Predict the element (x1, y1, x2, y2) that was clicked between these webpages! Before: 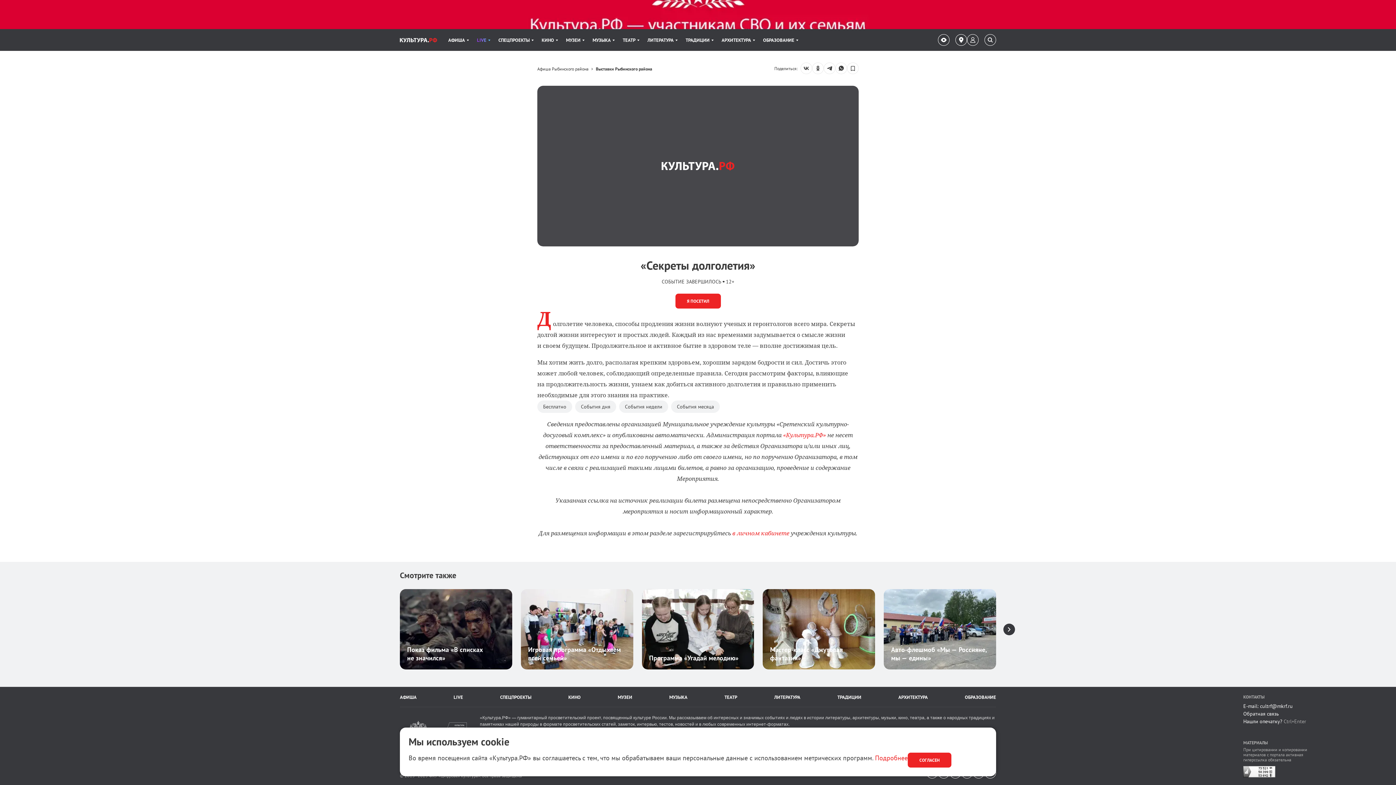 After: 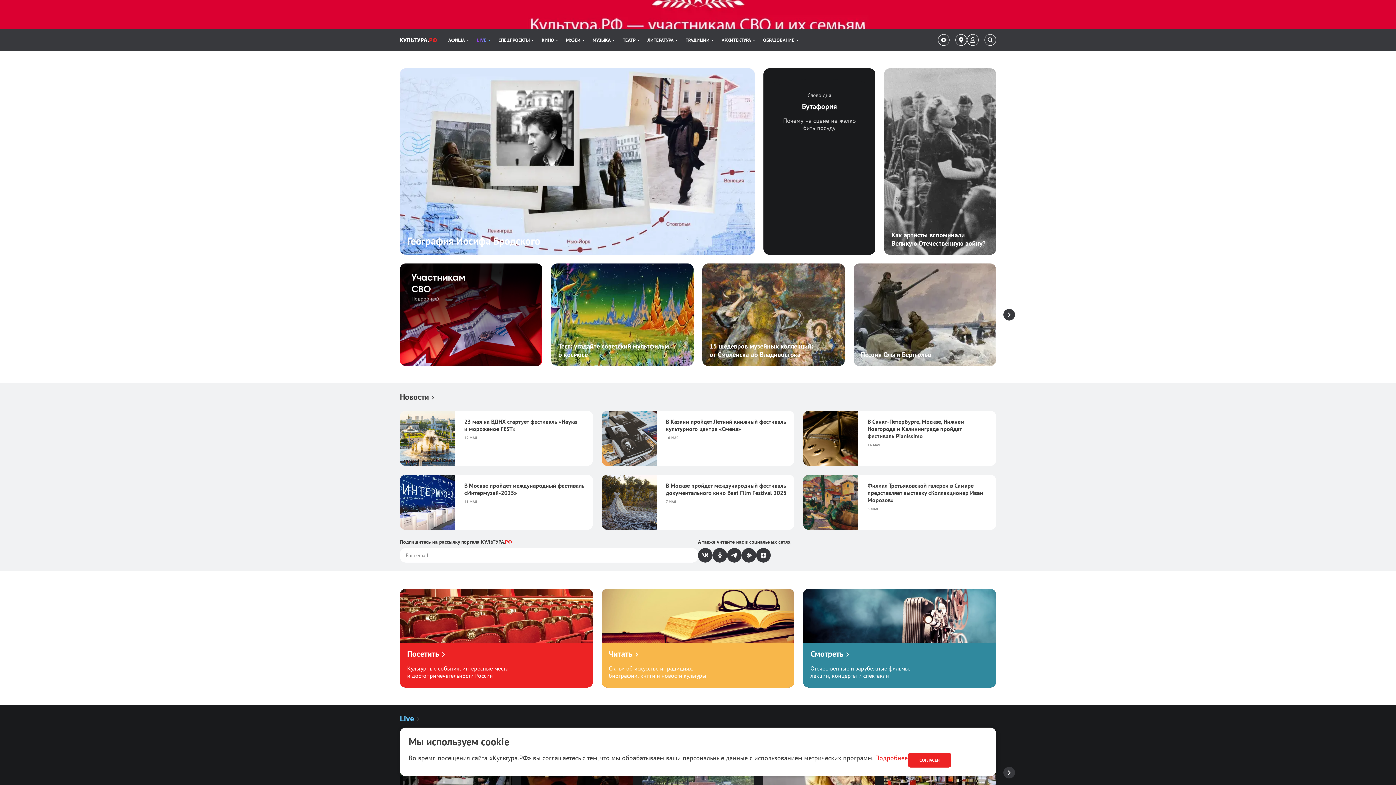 Action: label: Логотип Культура.РФ. Переход на главную страницу bbox: (400, 29, 437, 50)